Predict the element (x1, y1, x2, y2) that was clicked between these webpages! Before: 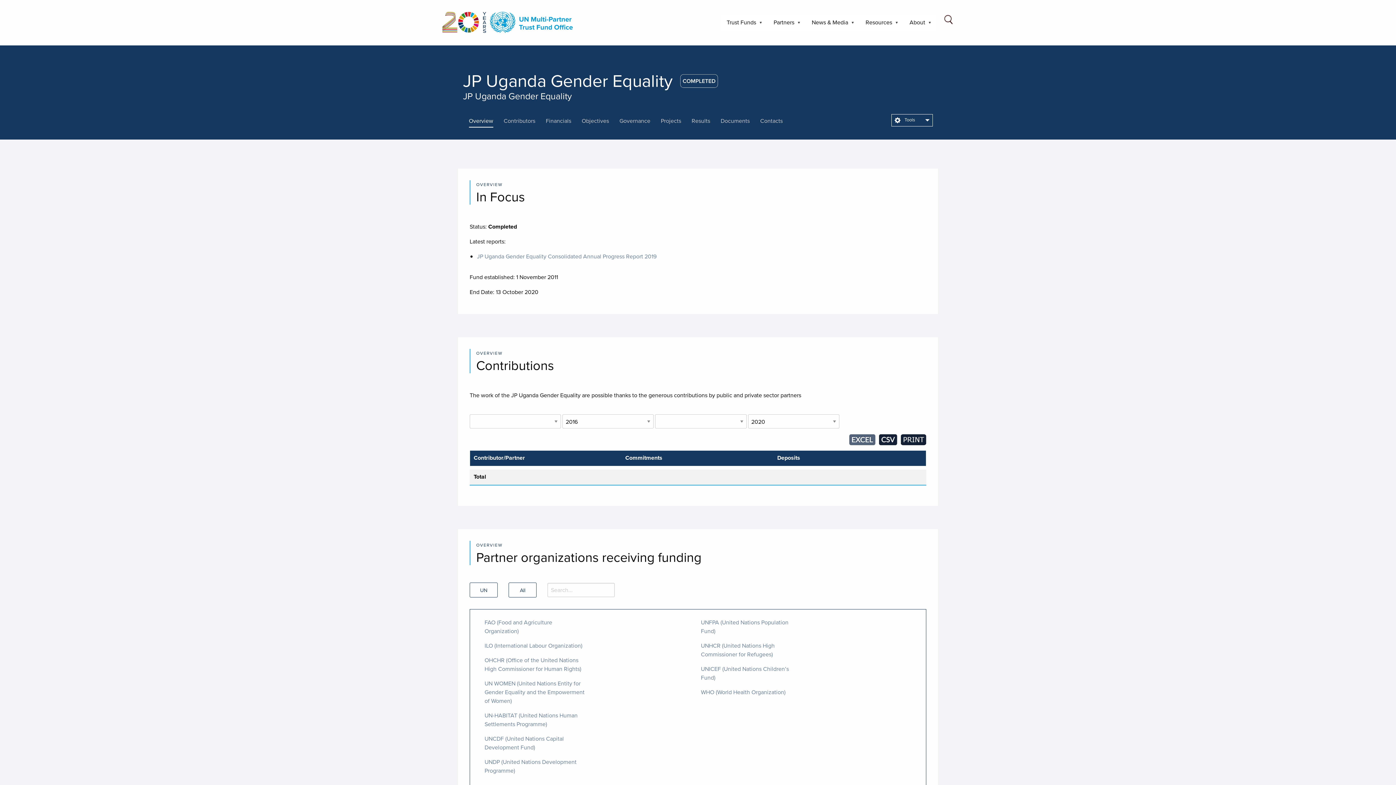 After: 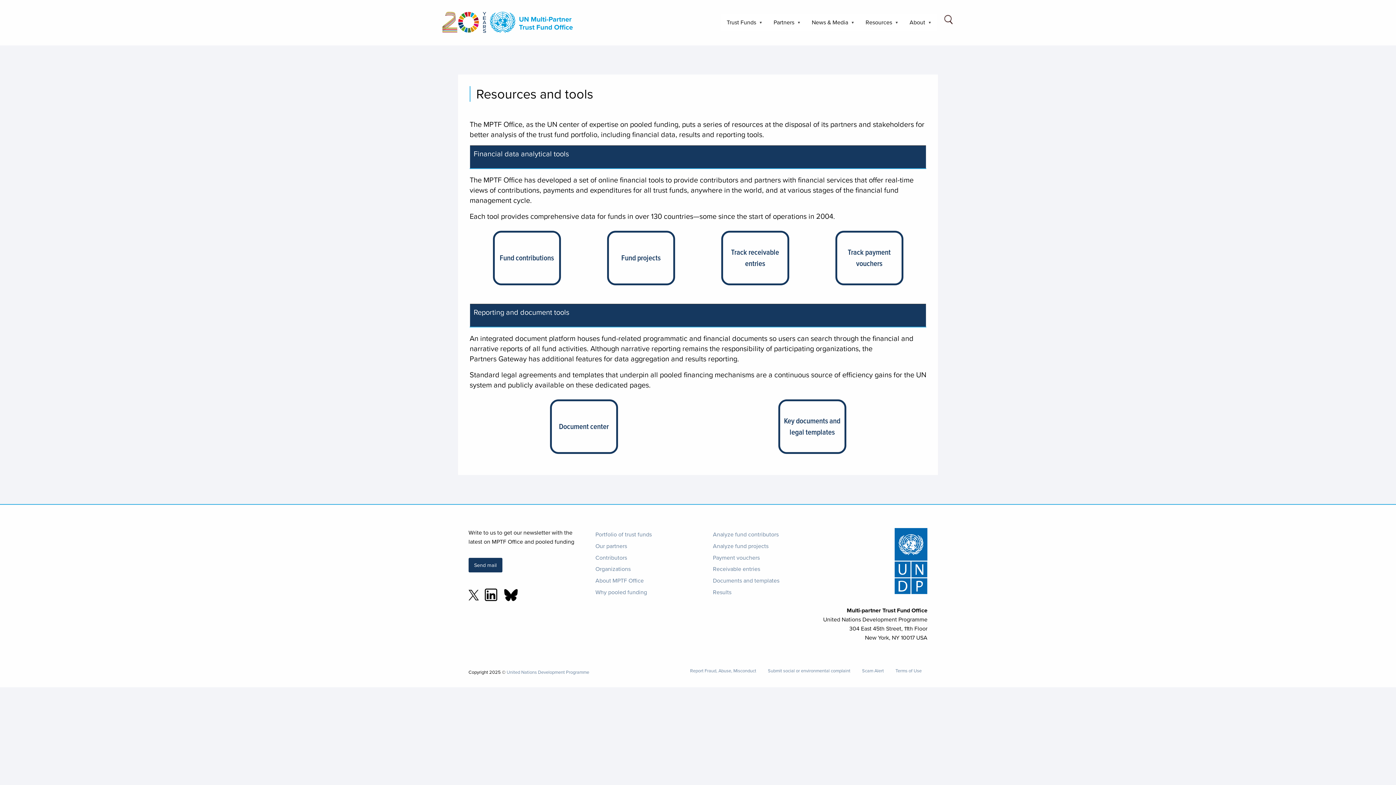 Action: label: Resources
» bbox: (860, 13, 904, 31)